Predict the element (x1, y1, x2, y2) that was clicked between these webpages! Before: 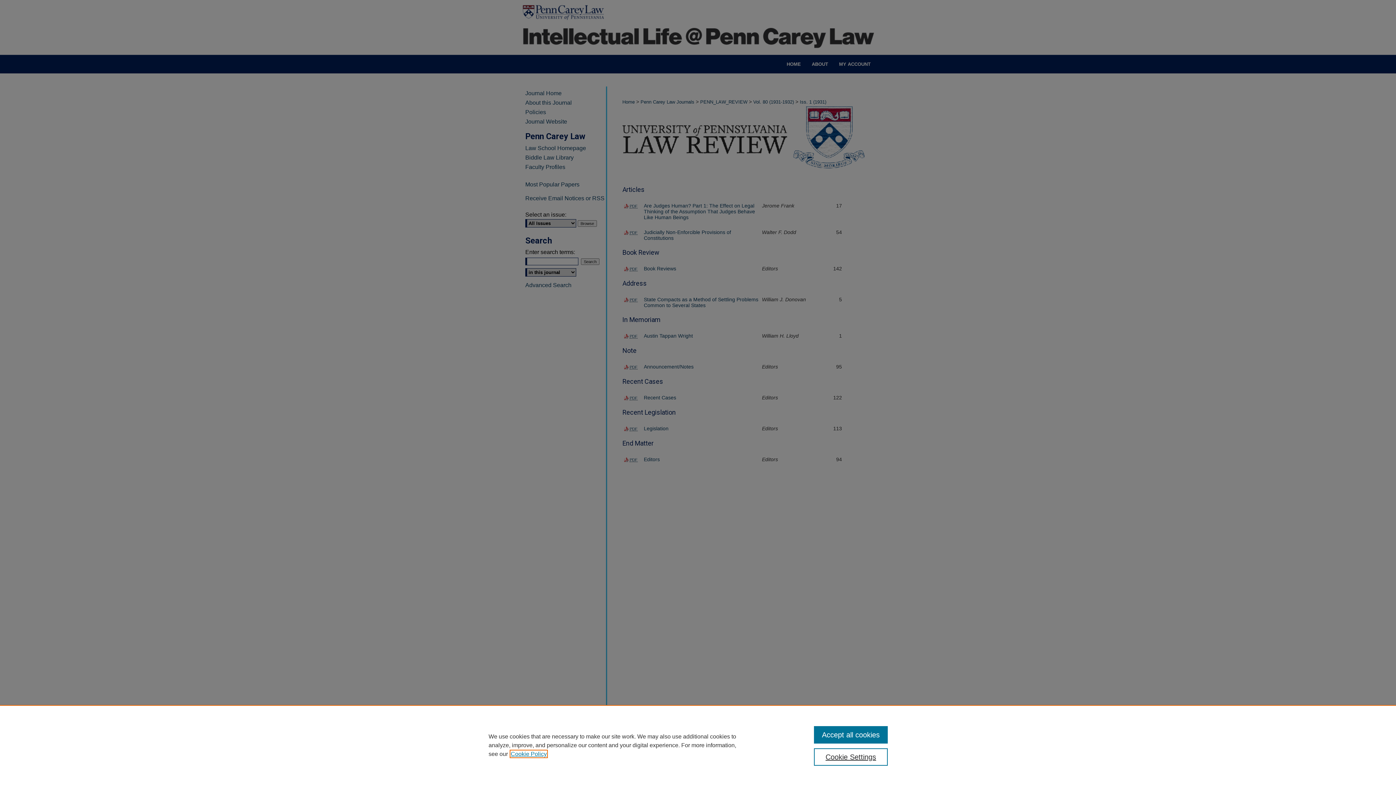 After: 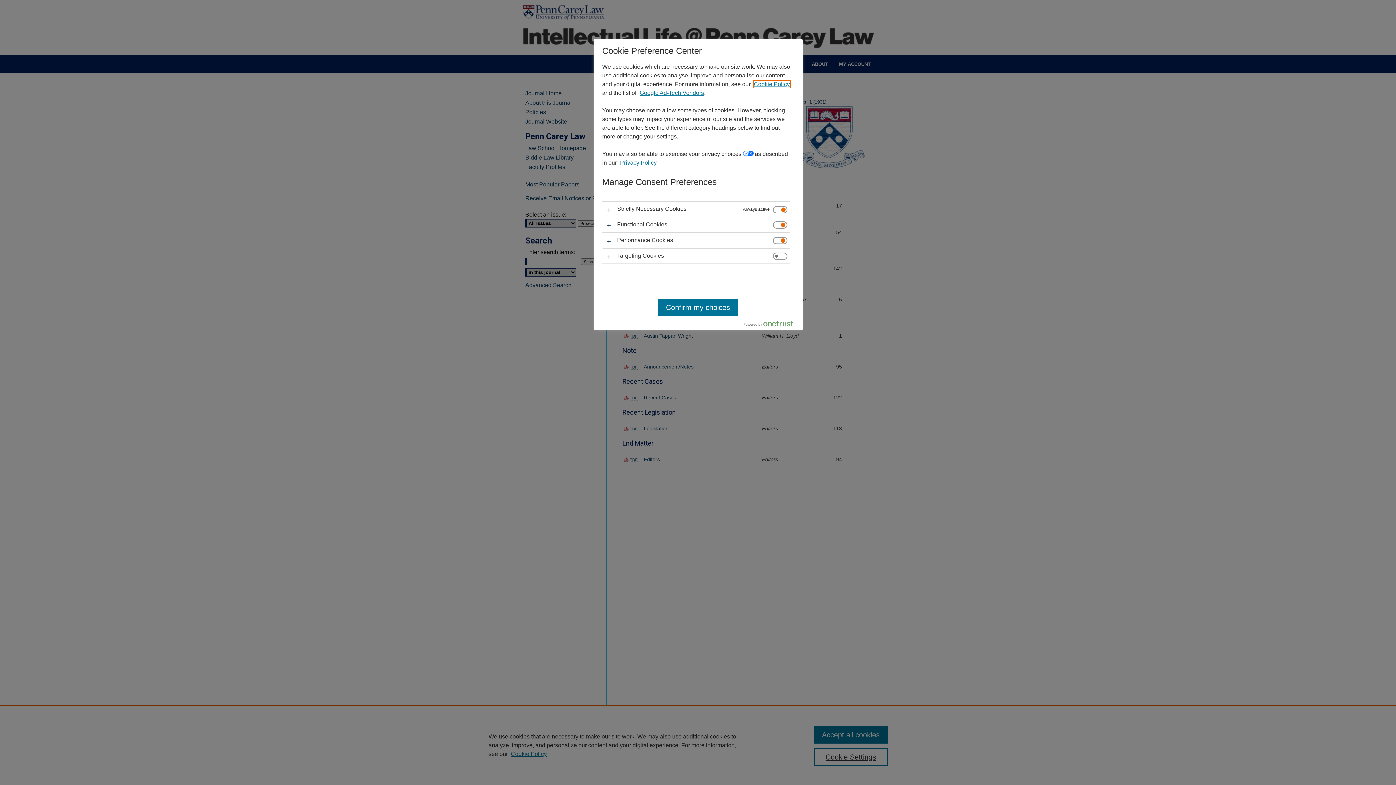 Action: bbox: (814, 748, 887, 766) label: Cookie Settings